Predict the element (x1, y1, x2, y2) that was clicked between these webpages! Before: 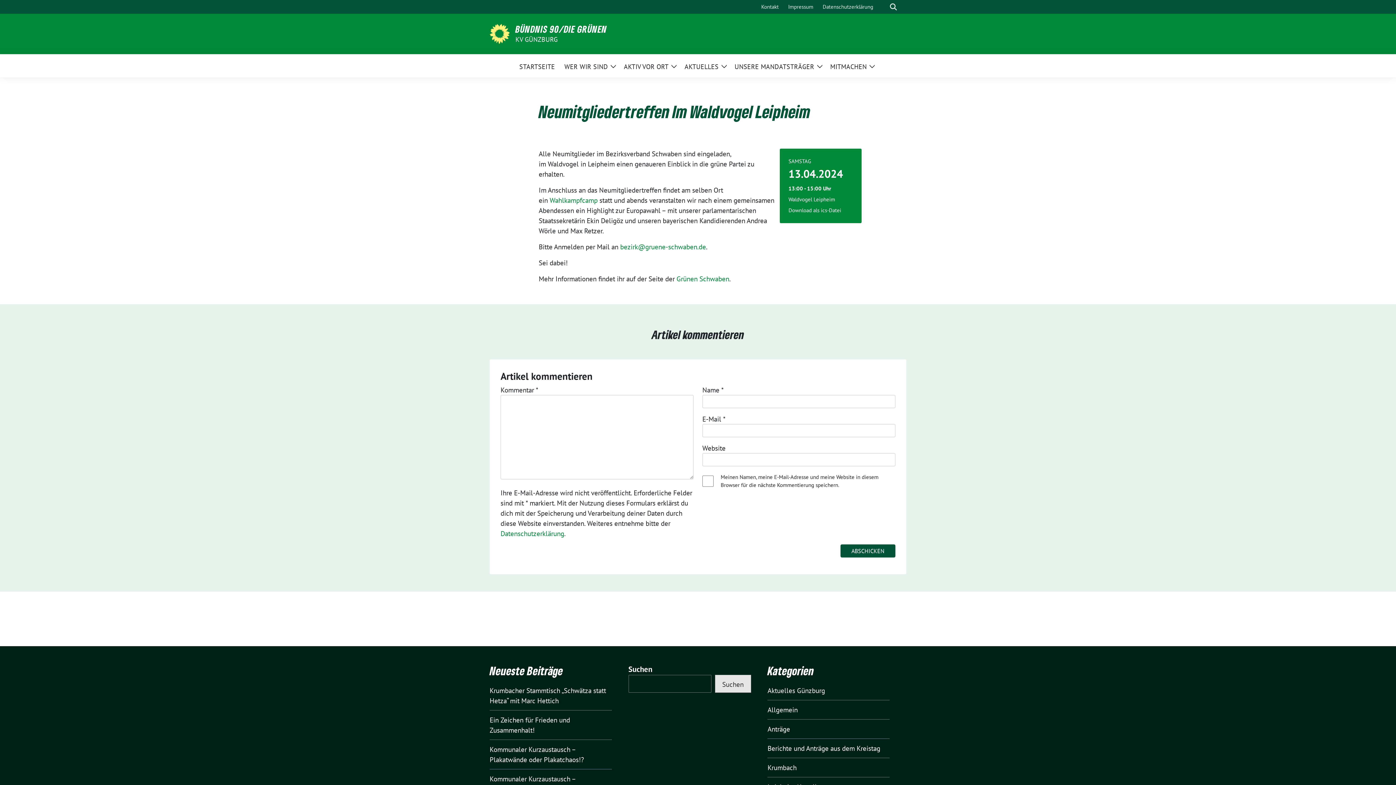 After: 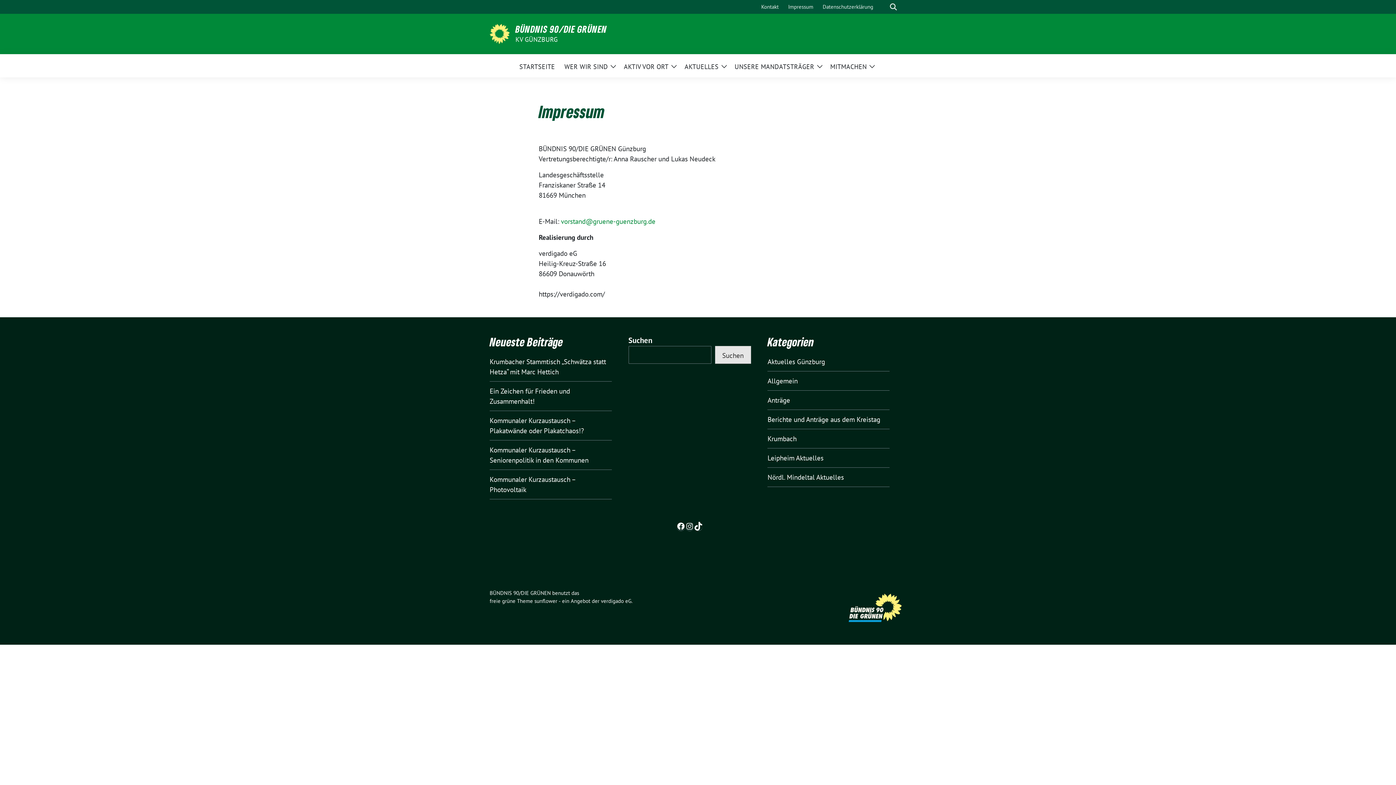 Action: label: Impressum bbox: (785, 0, 816, 13)